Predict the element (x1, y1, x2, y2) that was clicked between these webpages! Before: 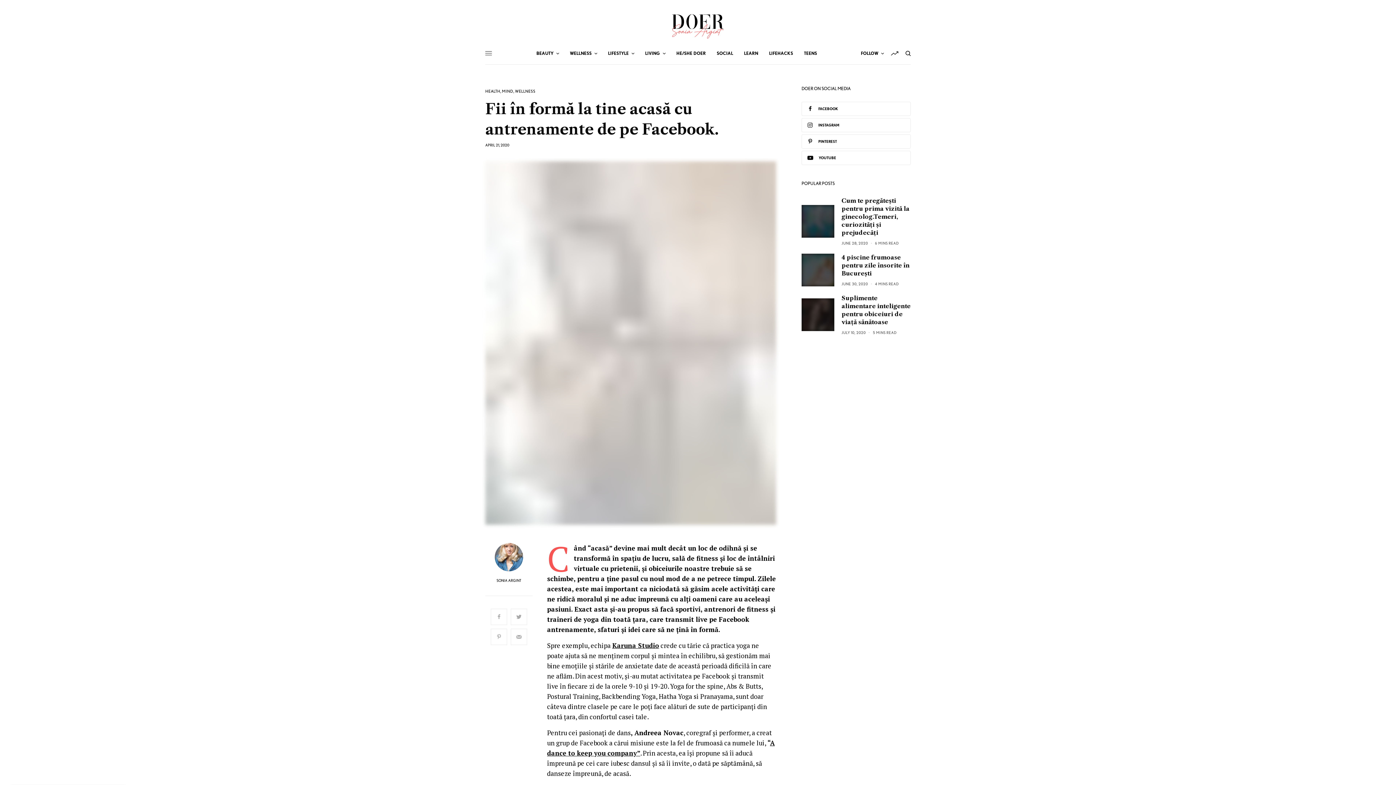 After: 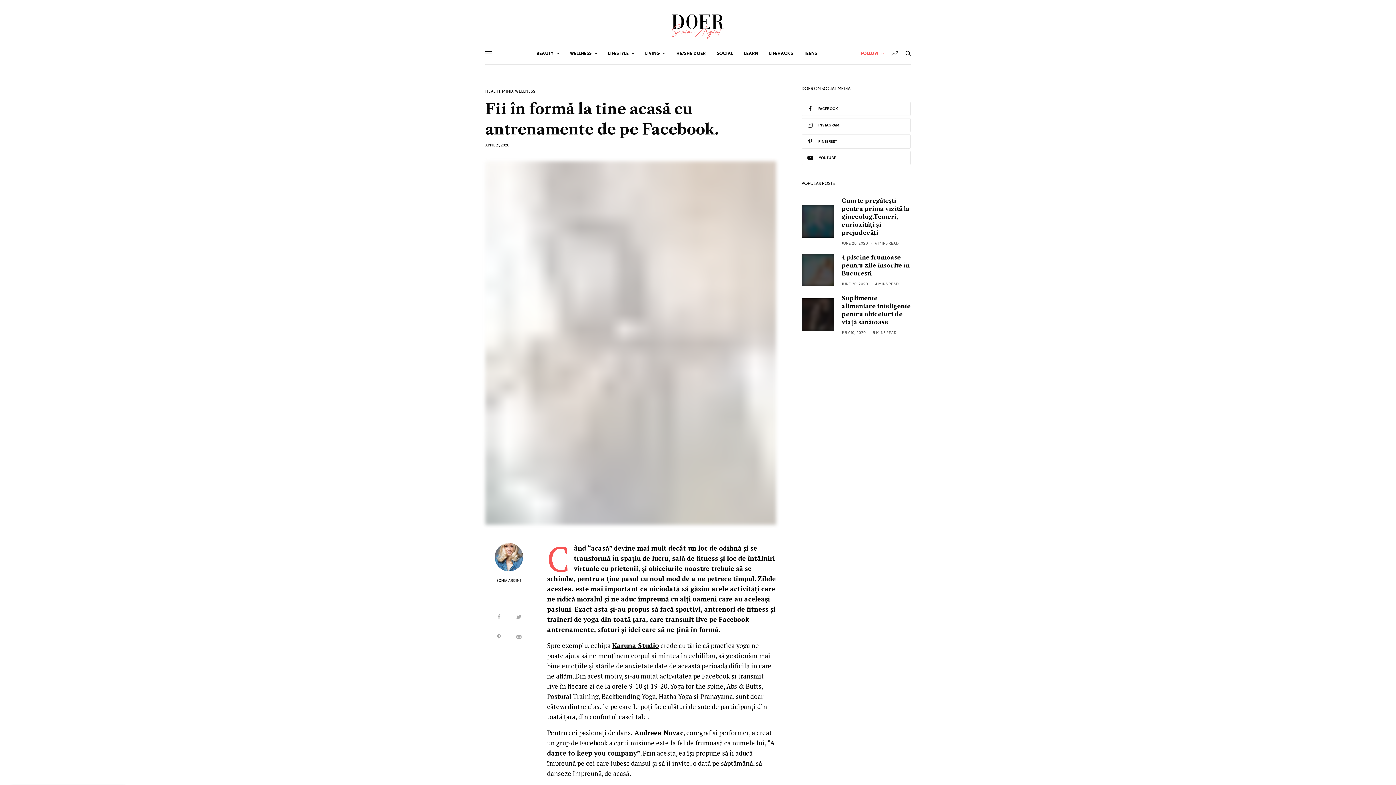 Action: label: FOLLOW bbox: (861, 42, 884, 64)